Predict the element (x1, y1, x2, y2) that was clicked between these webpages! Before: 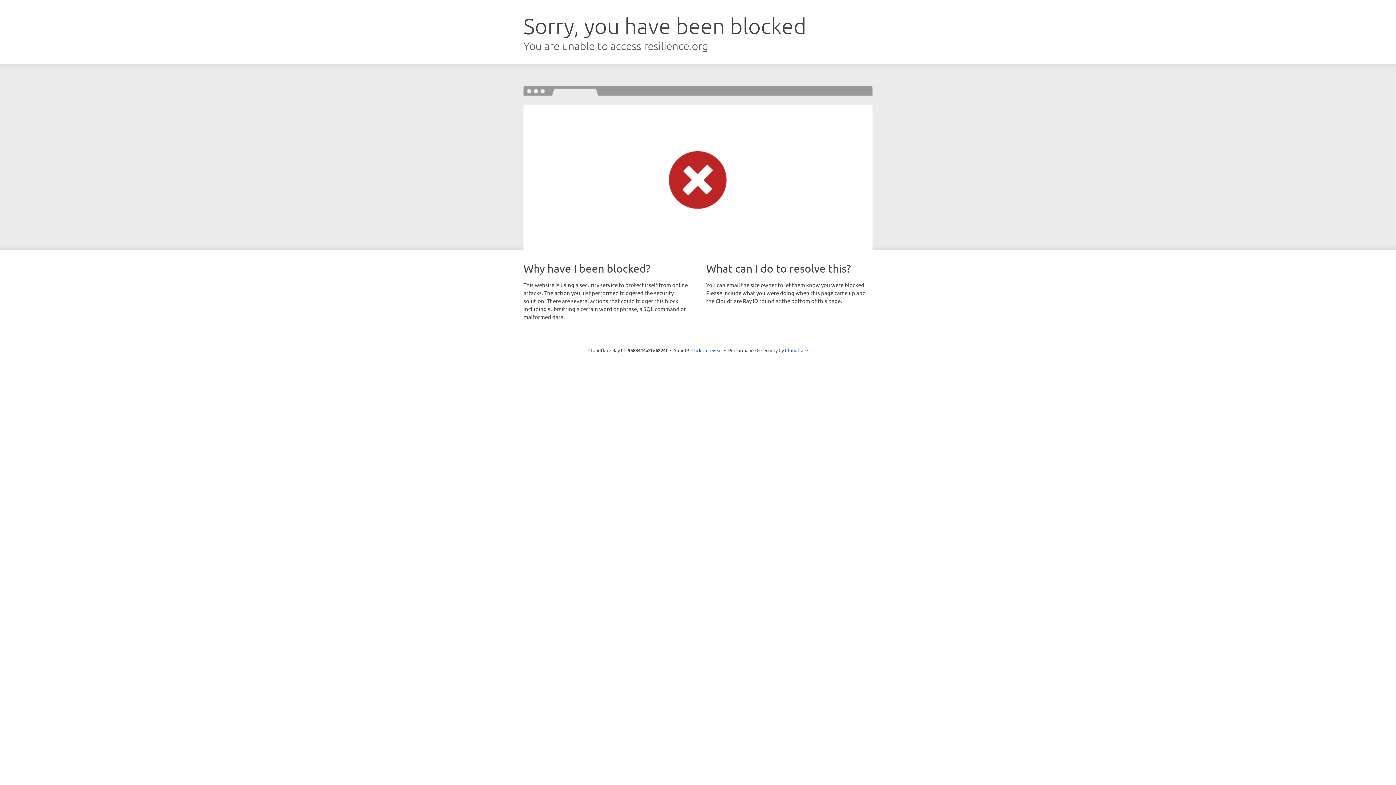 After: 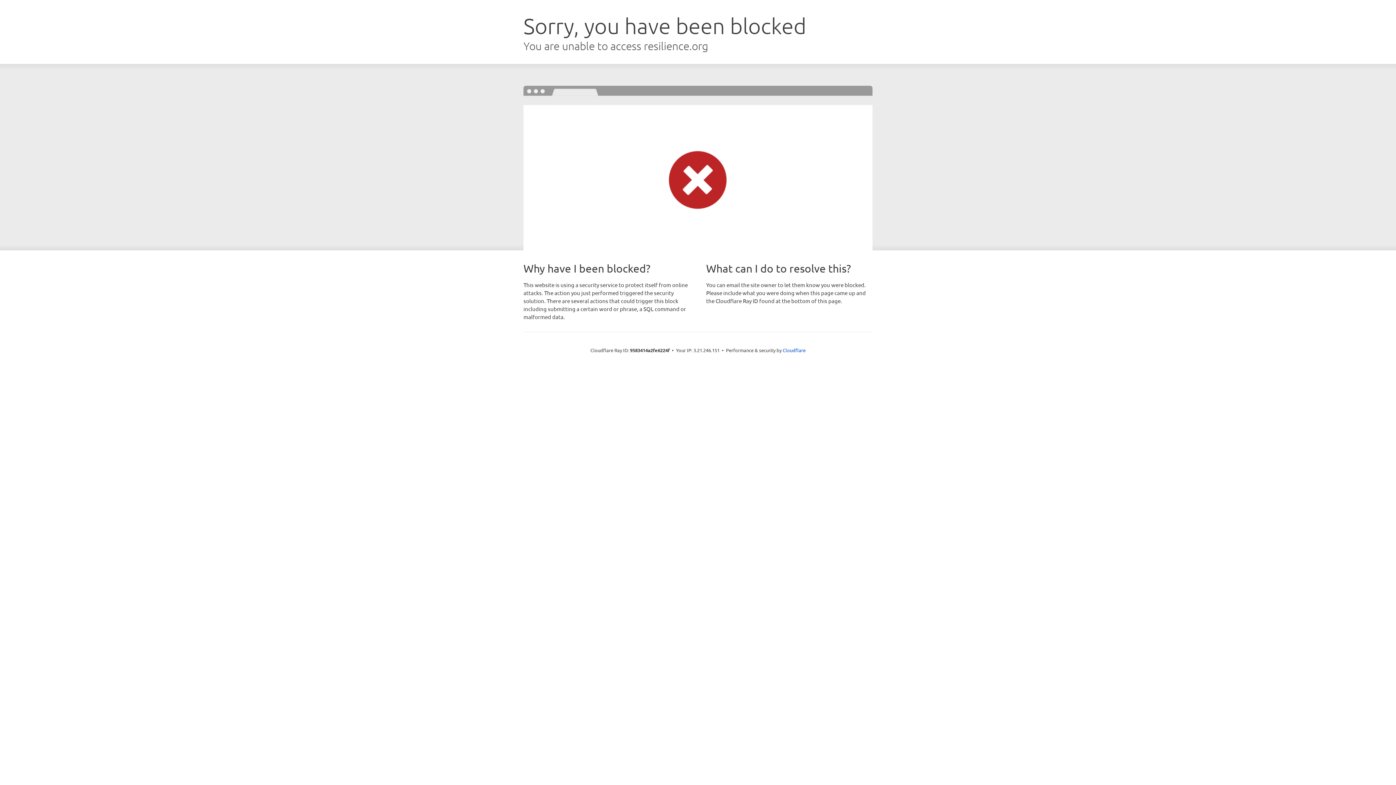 Action: bbox: (691, 346, 722, 353) label: Click to reveal